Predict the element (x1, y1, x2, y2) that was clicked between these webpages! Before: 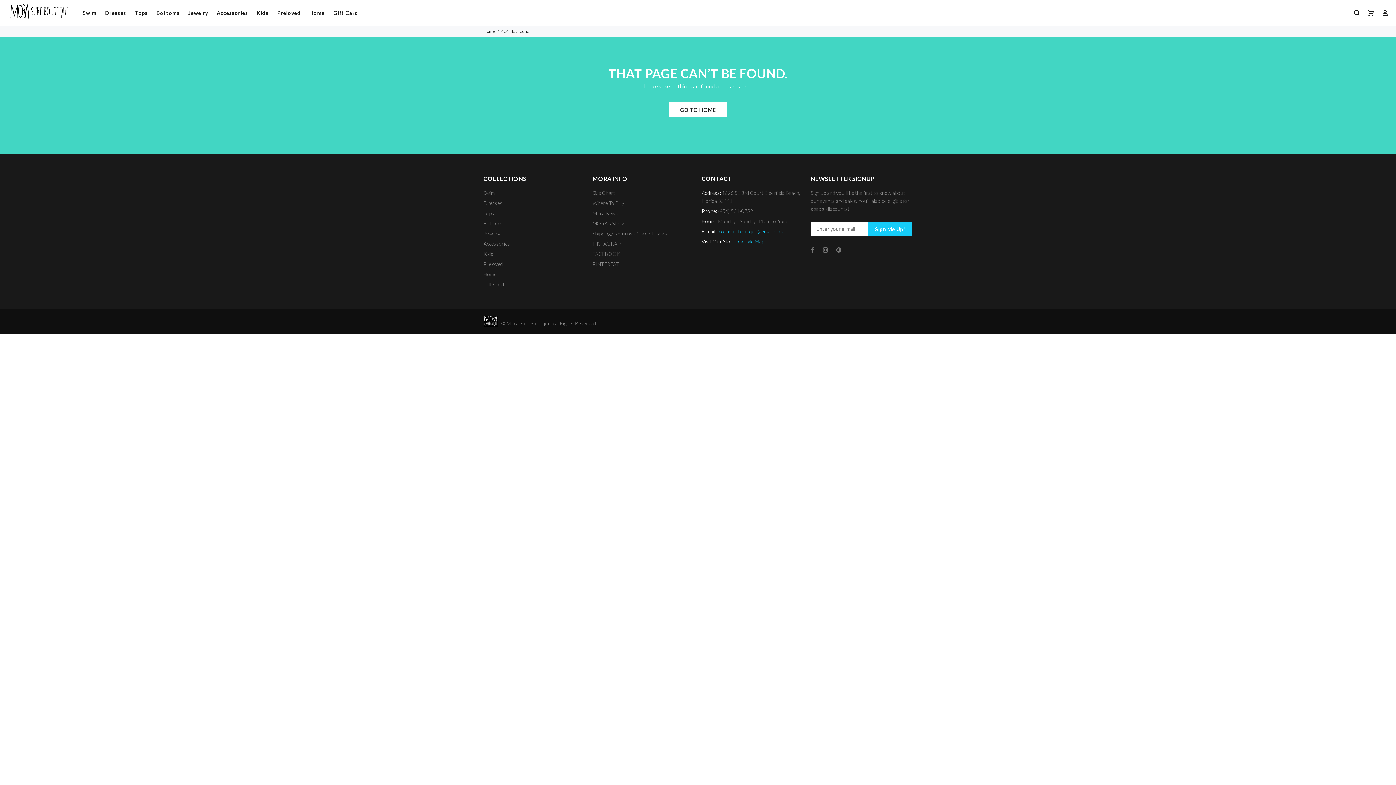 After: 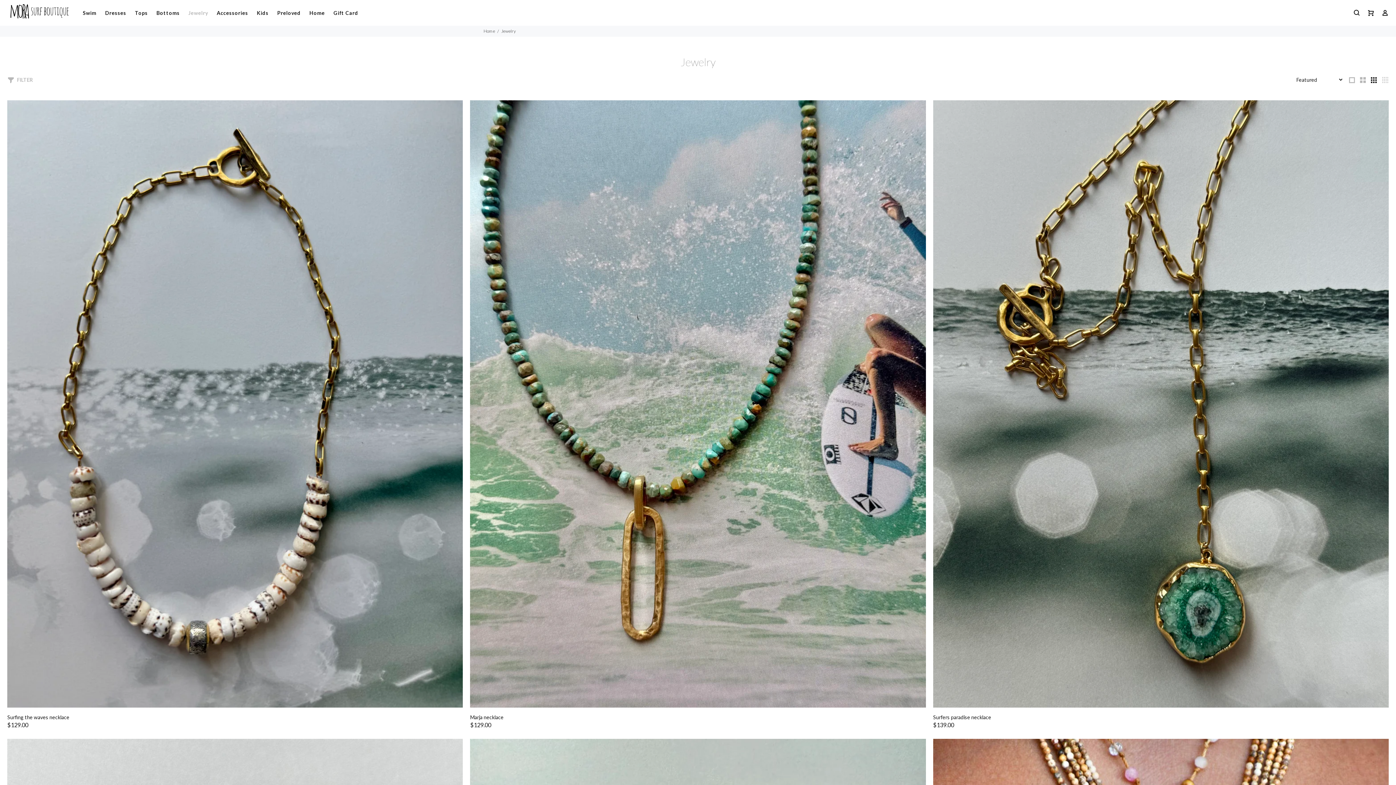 Action: label: Jewelry bbox: (184, 7, 212, 18)